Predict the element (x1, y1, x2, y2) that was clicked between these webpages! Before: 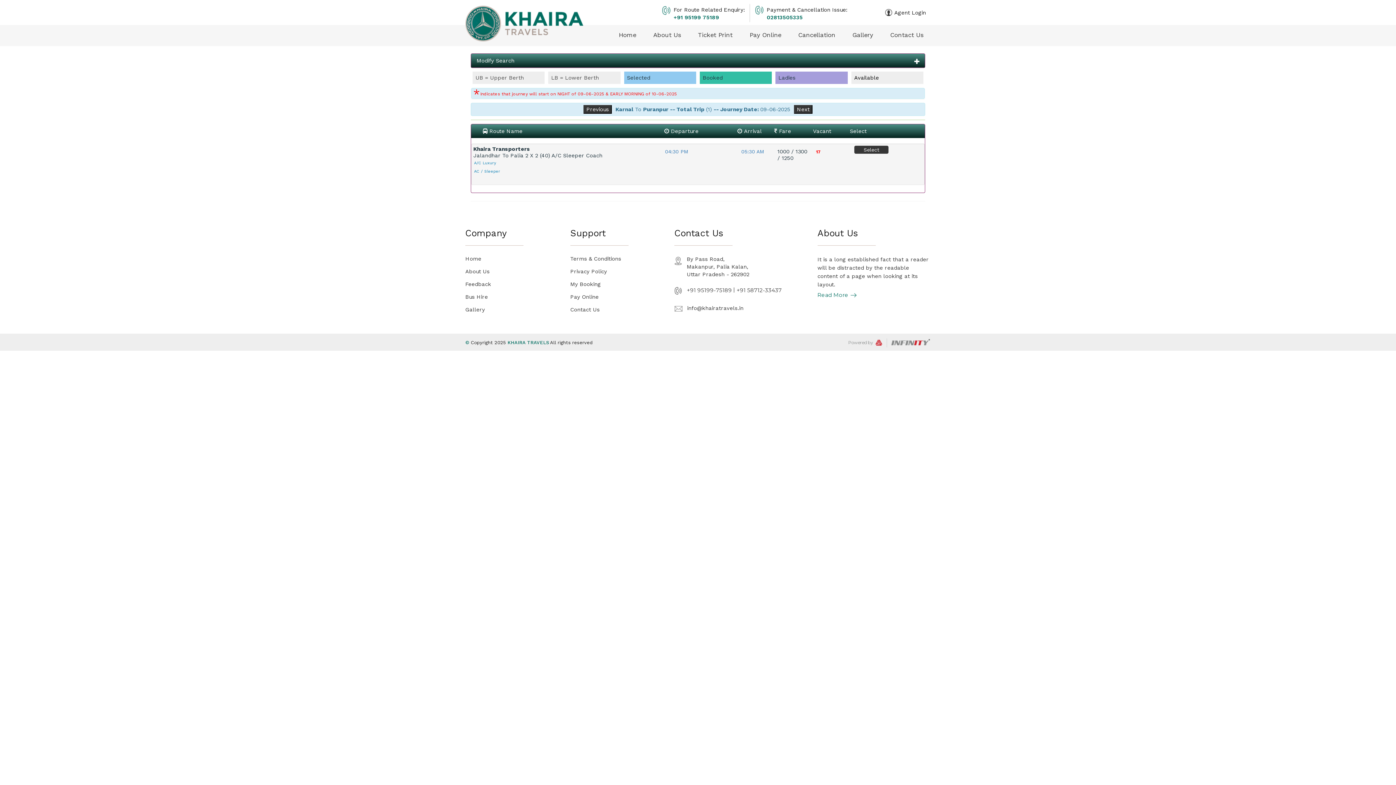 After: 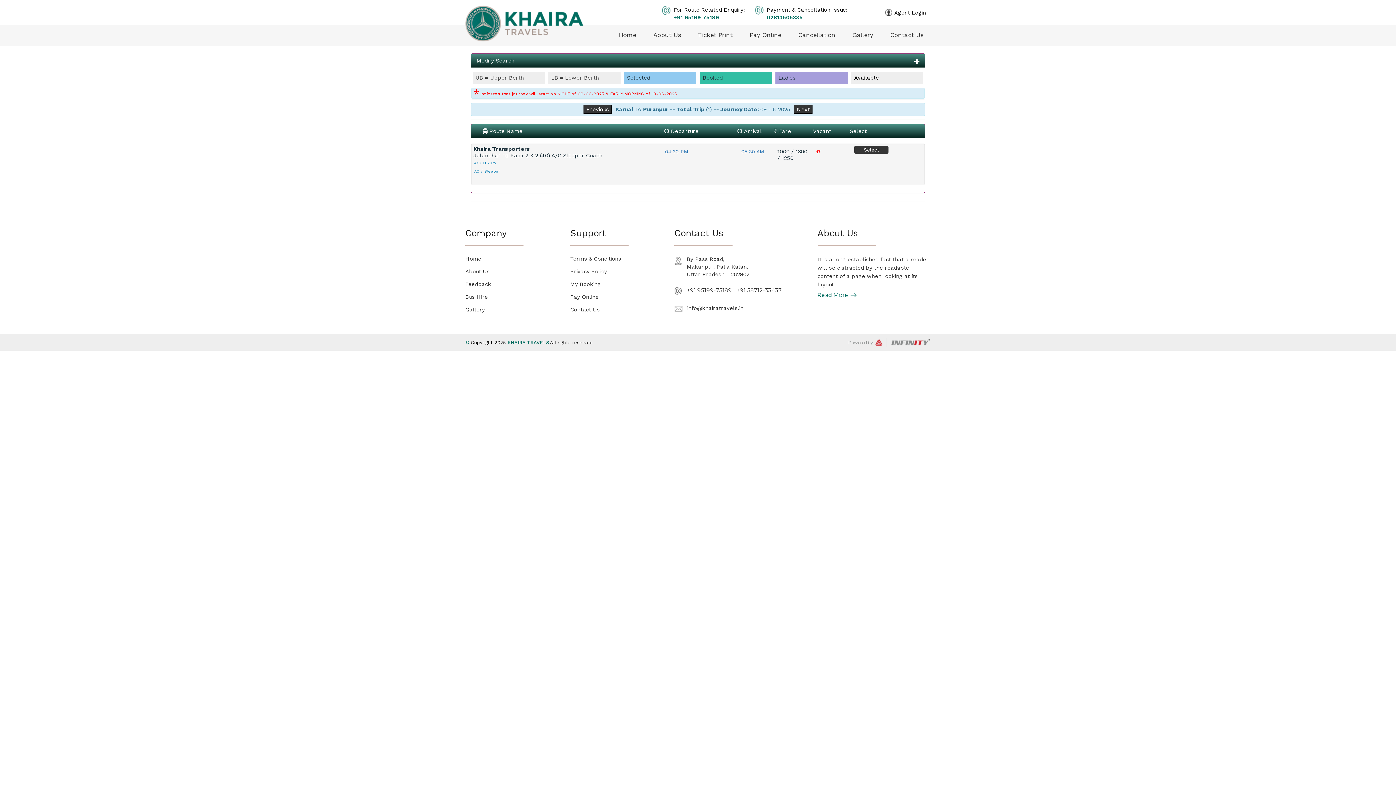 Action: bbox: (875, 337, 930, 347)